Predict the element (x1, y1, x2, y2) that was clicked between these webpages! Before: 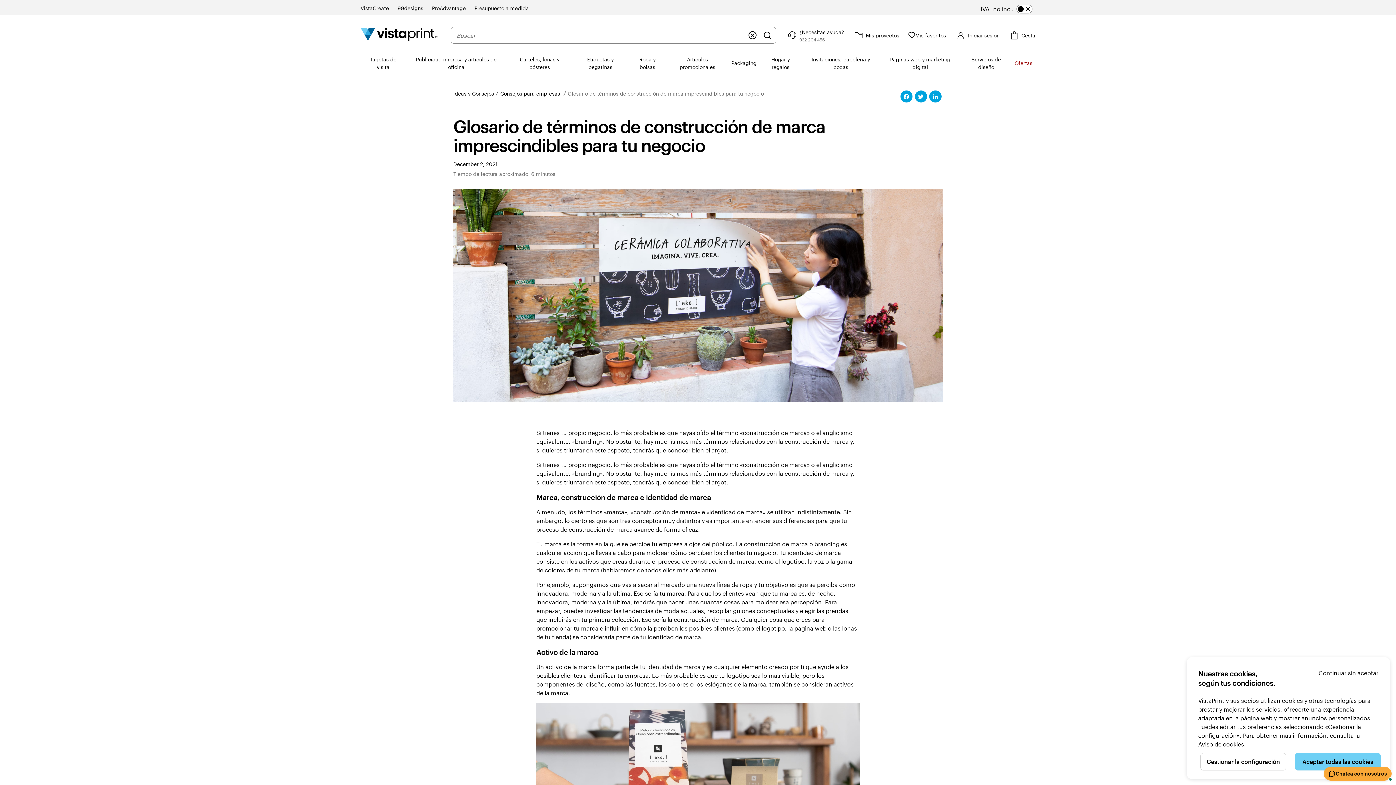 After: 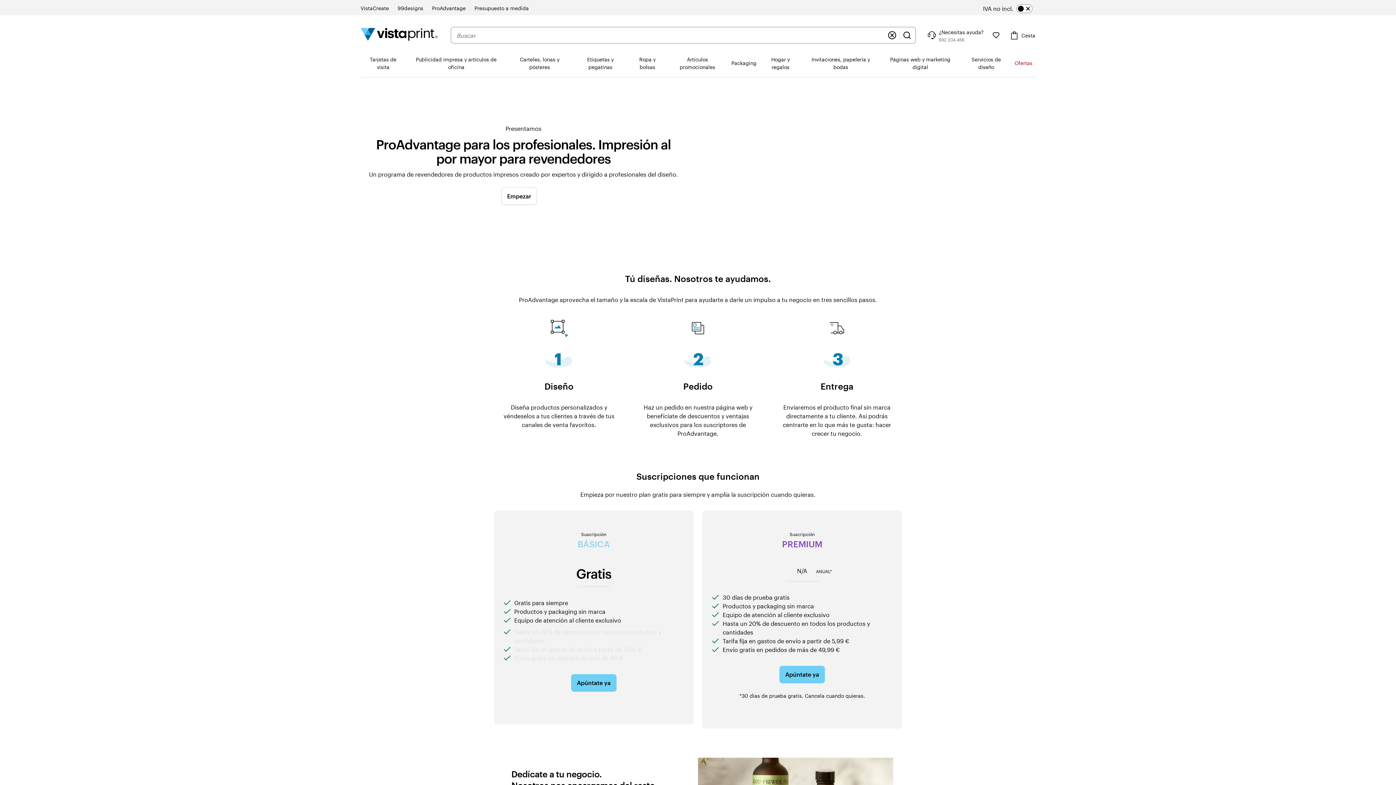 Action: label: ProAdvantage bbox: (432, 4, 465, 12)